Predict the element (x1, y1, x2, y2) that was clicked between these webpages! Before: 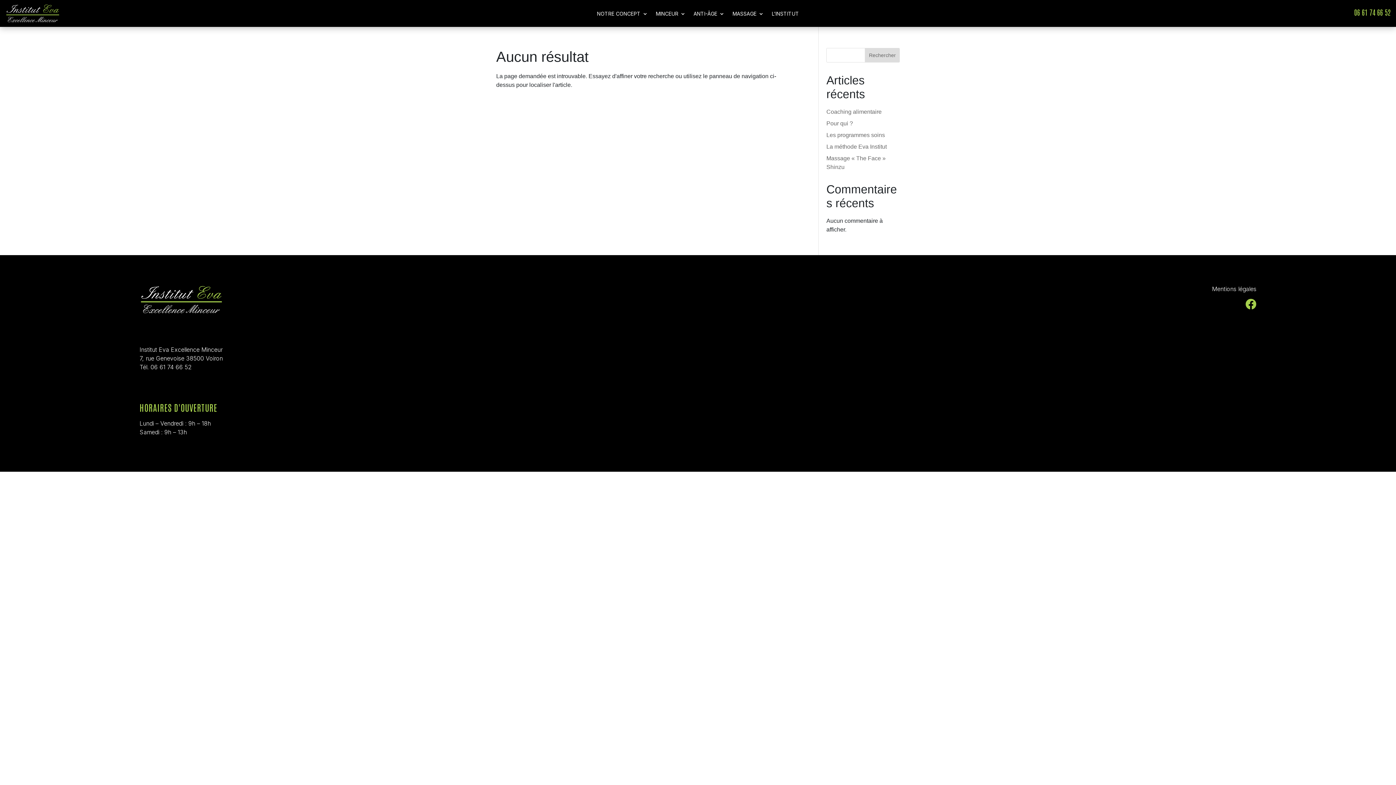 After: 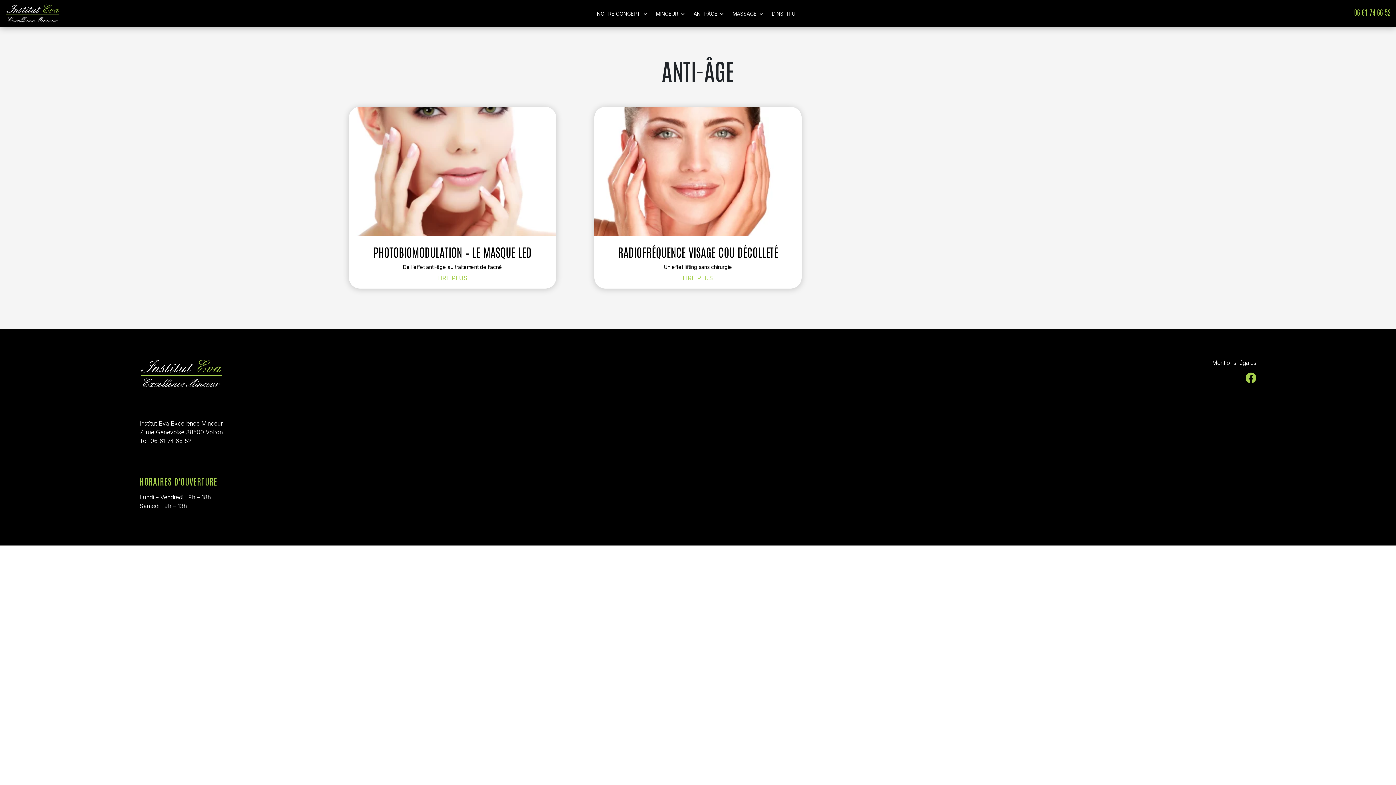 Action: bbox: (693, 11, 724, 19) label: ANTI-ÂGE